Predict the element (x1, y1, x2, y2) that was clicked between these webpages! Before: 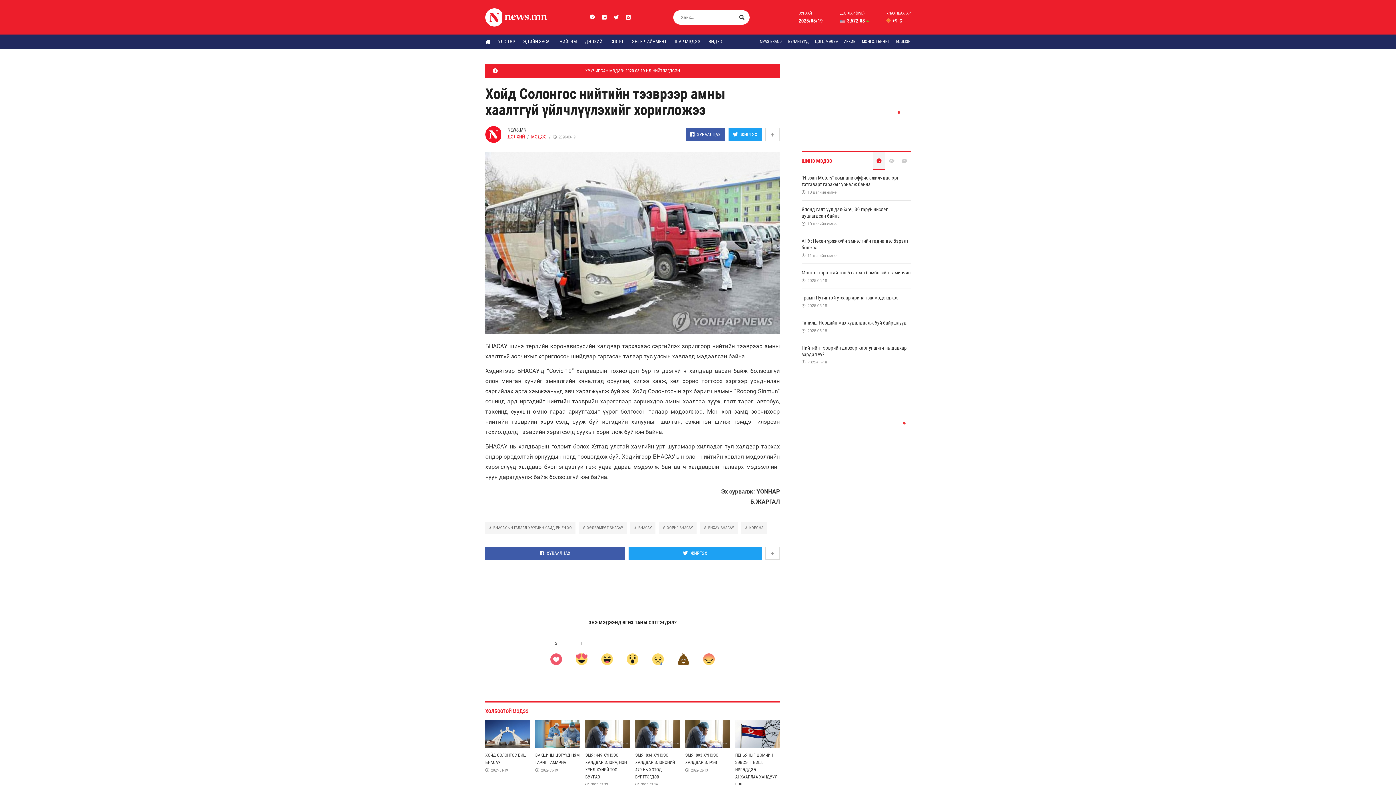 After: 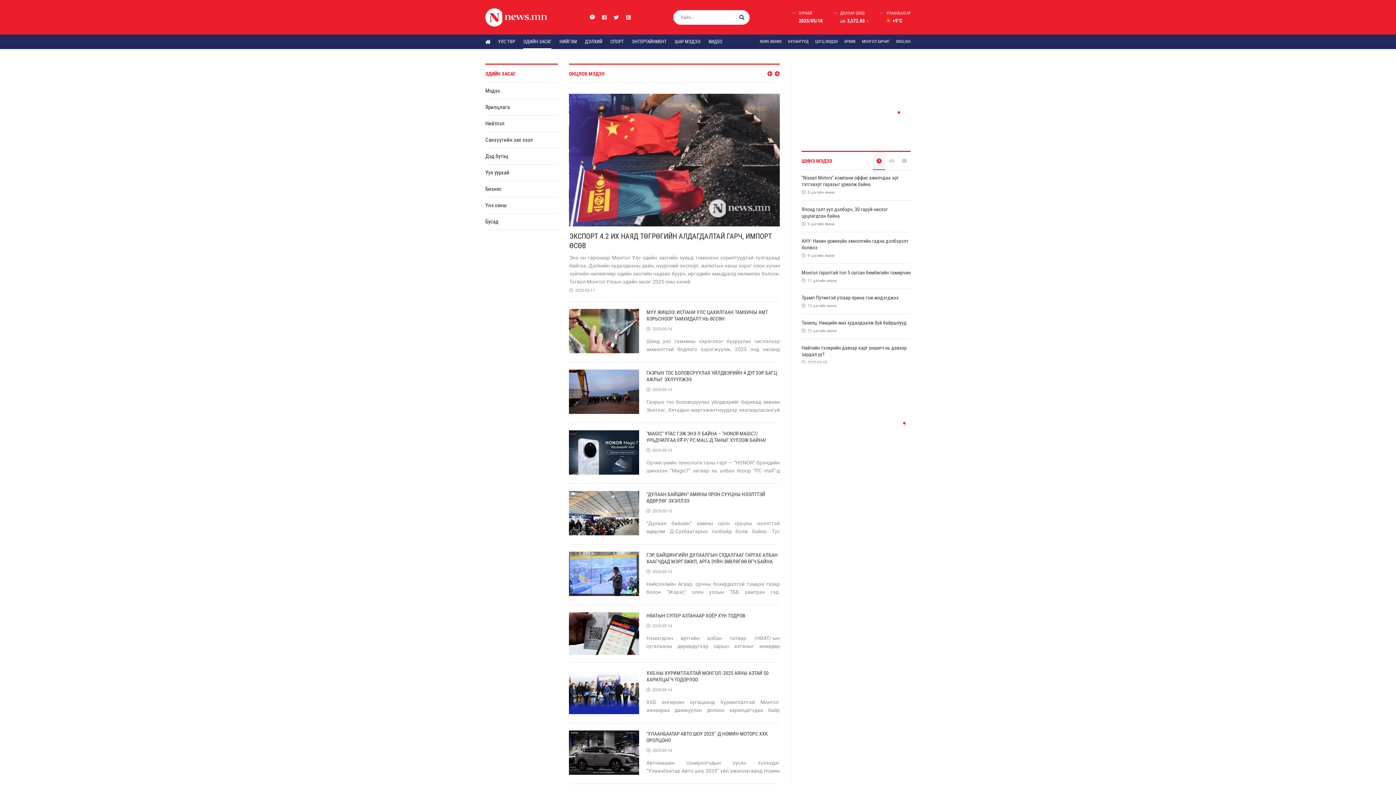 Action: bbox: (523, 34, 551, 49) label: ЭДИЙН ЗАСАГ